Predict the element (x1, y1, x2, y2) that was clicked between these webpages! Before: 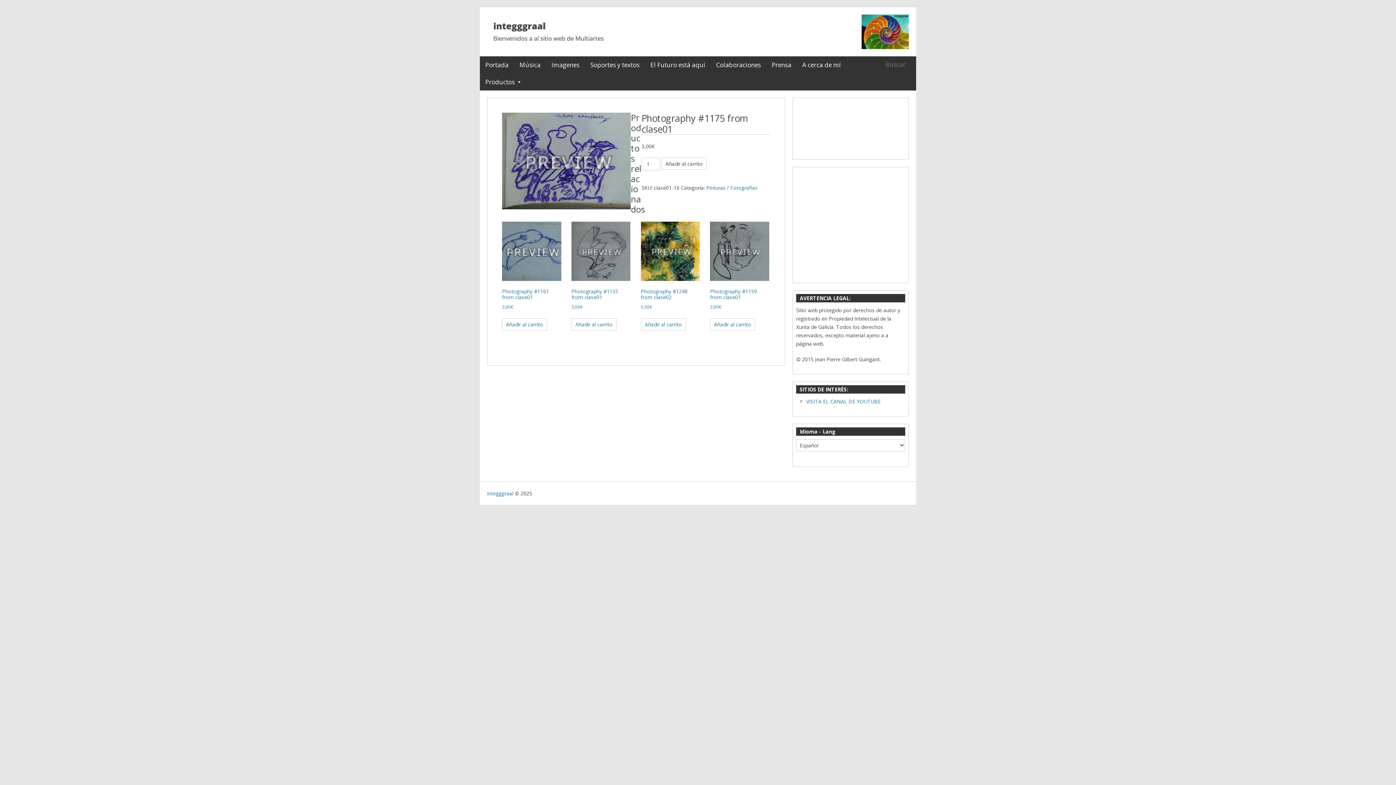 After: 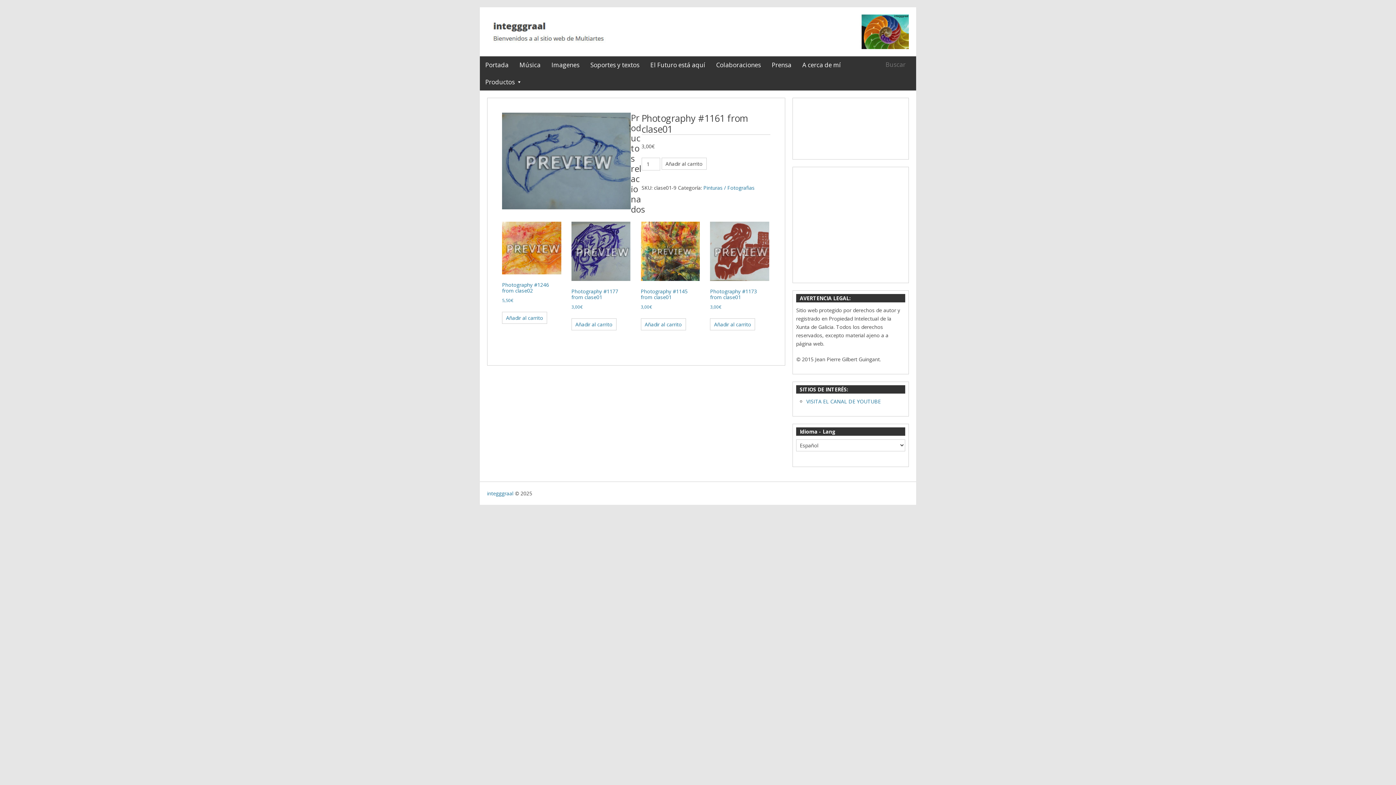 Action: bbox: (502, 221, 561, 311) label: Photography #1161 from clase01
3,00€